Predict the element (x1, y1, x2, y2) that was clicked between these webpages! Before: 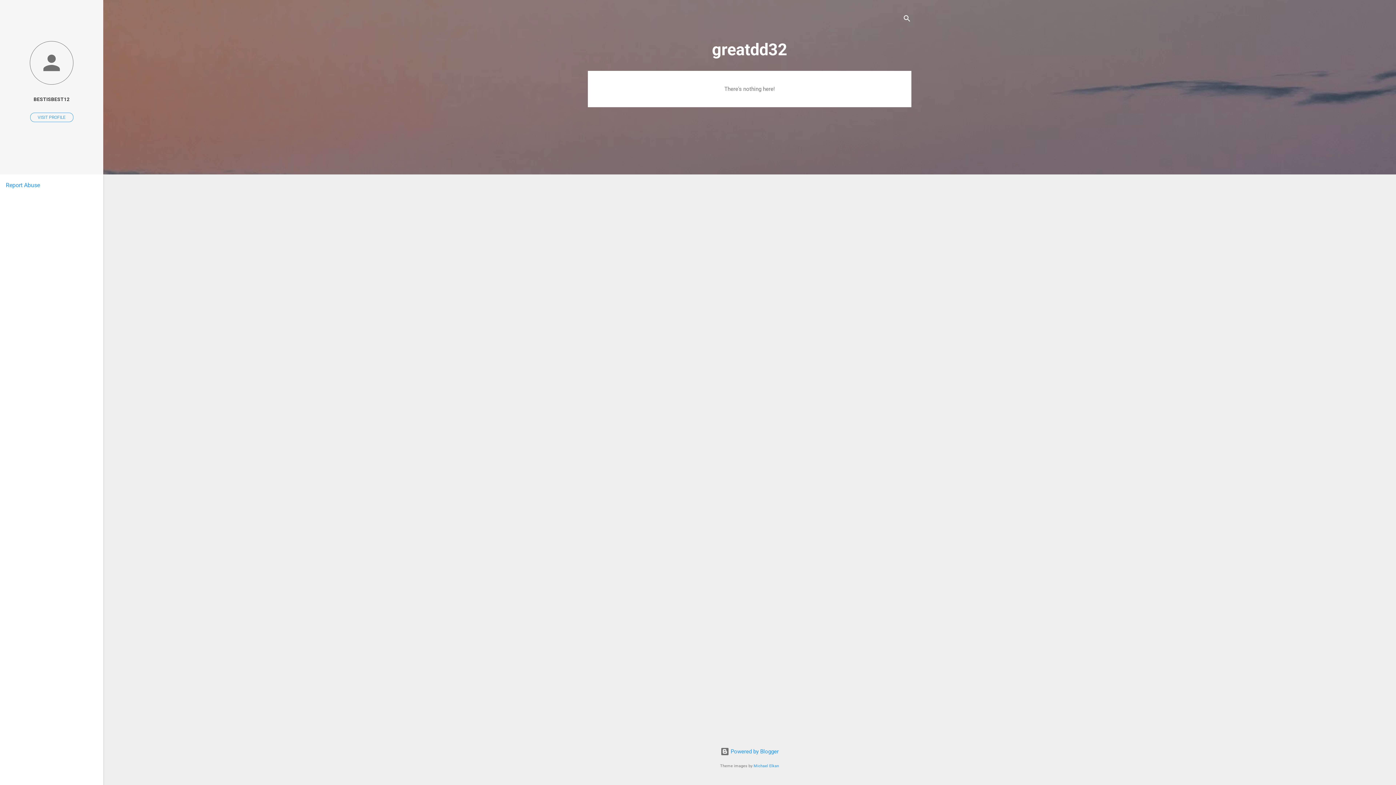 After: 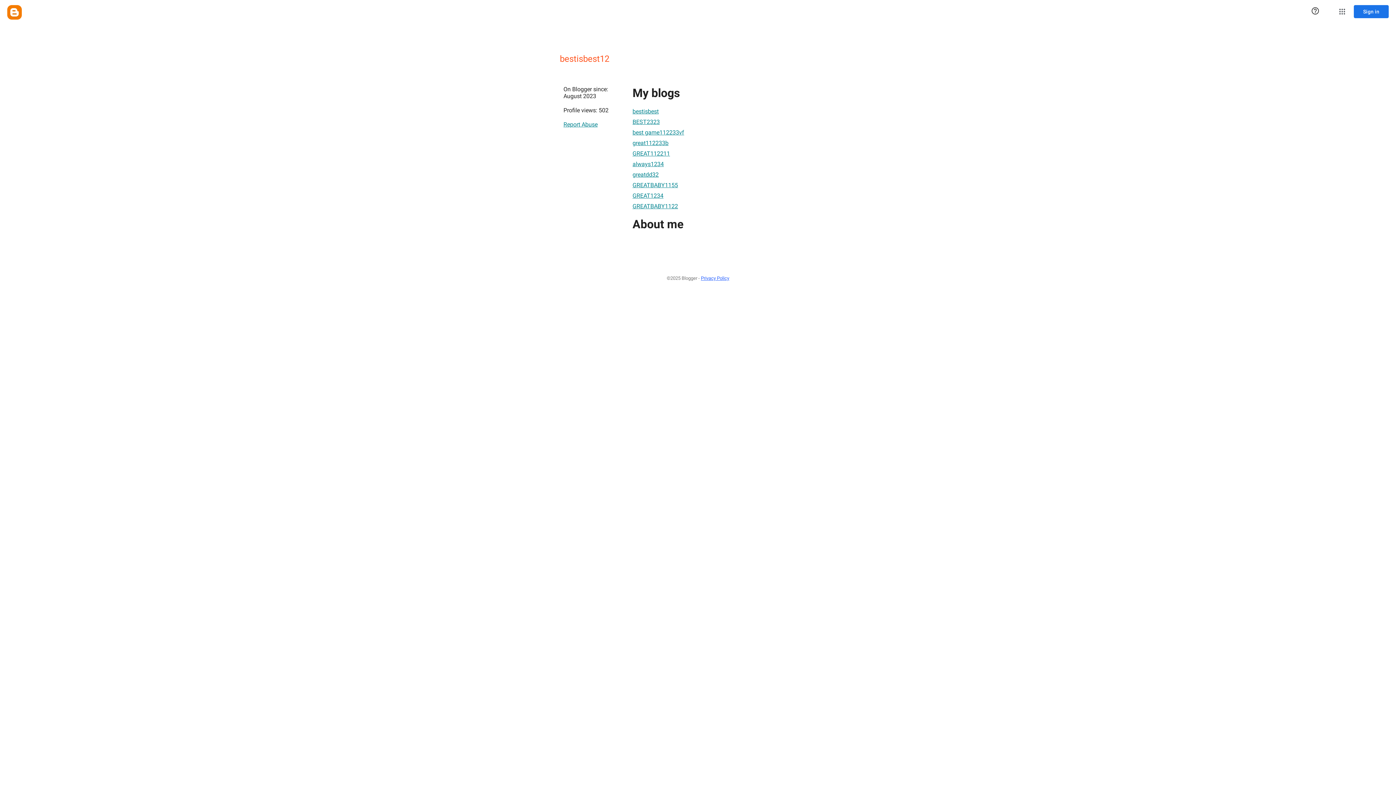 Action: bbox: (0, 40, 103, 86)